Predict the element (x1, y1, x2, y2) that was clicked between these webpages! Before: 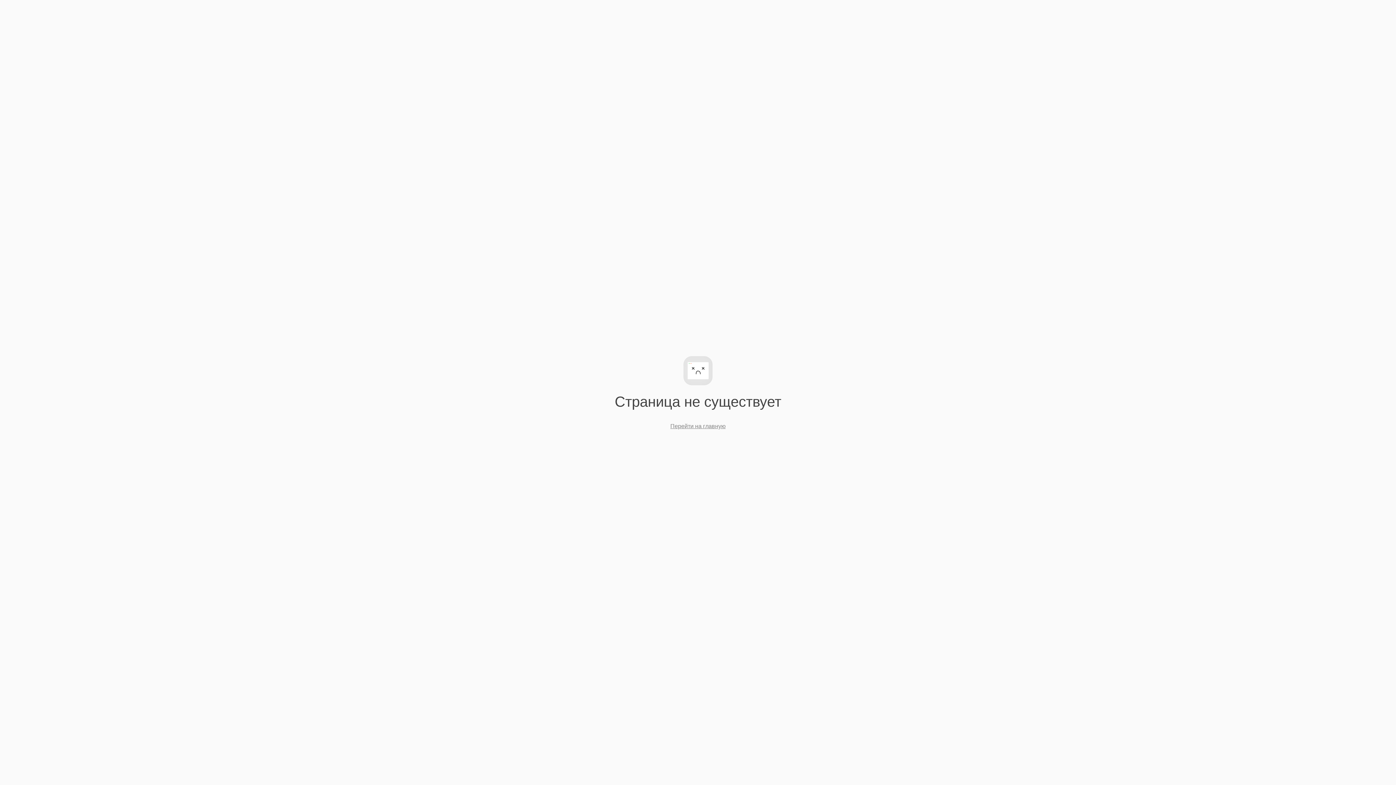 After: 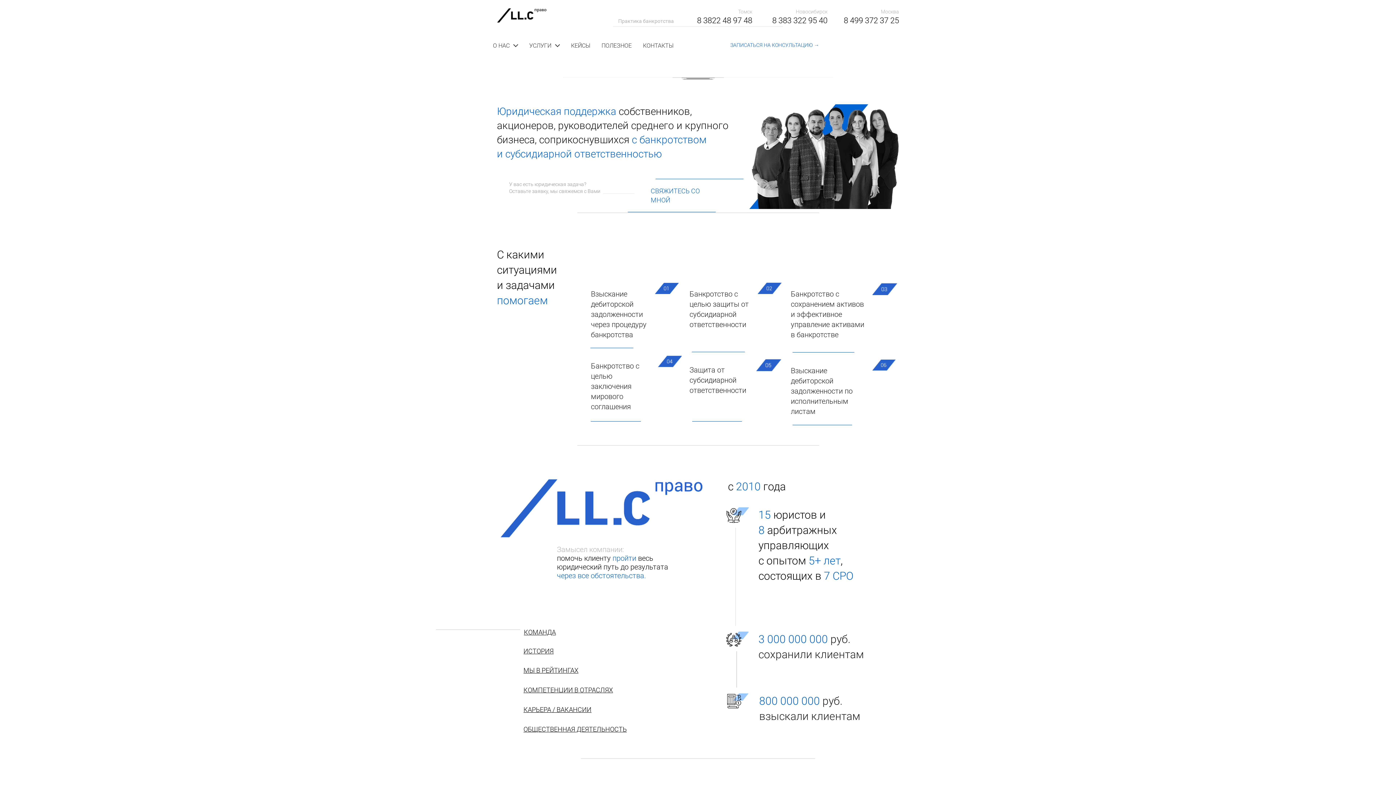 Action: bbox: (670, 423, 725, 429) label: Перейти на главную